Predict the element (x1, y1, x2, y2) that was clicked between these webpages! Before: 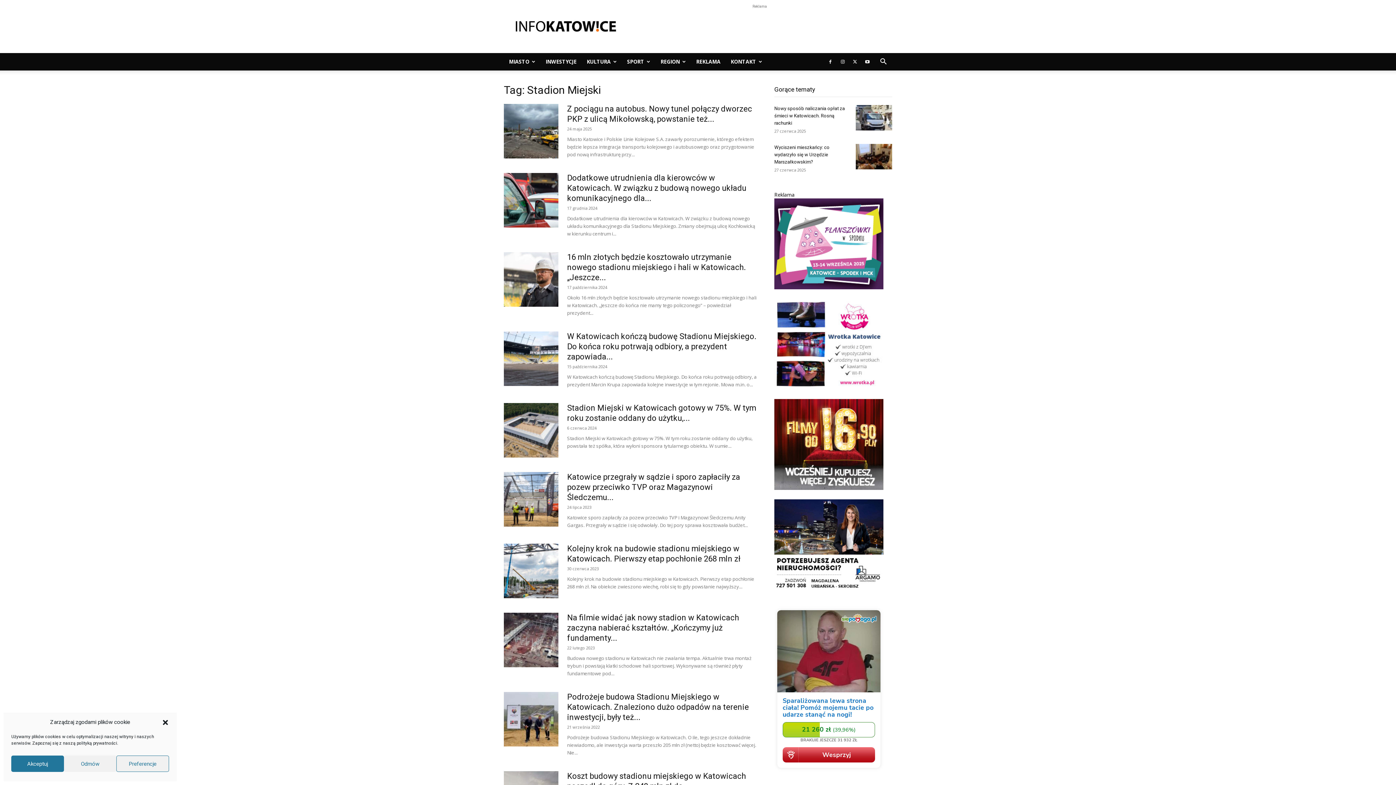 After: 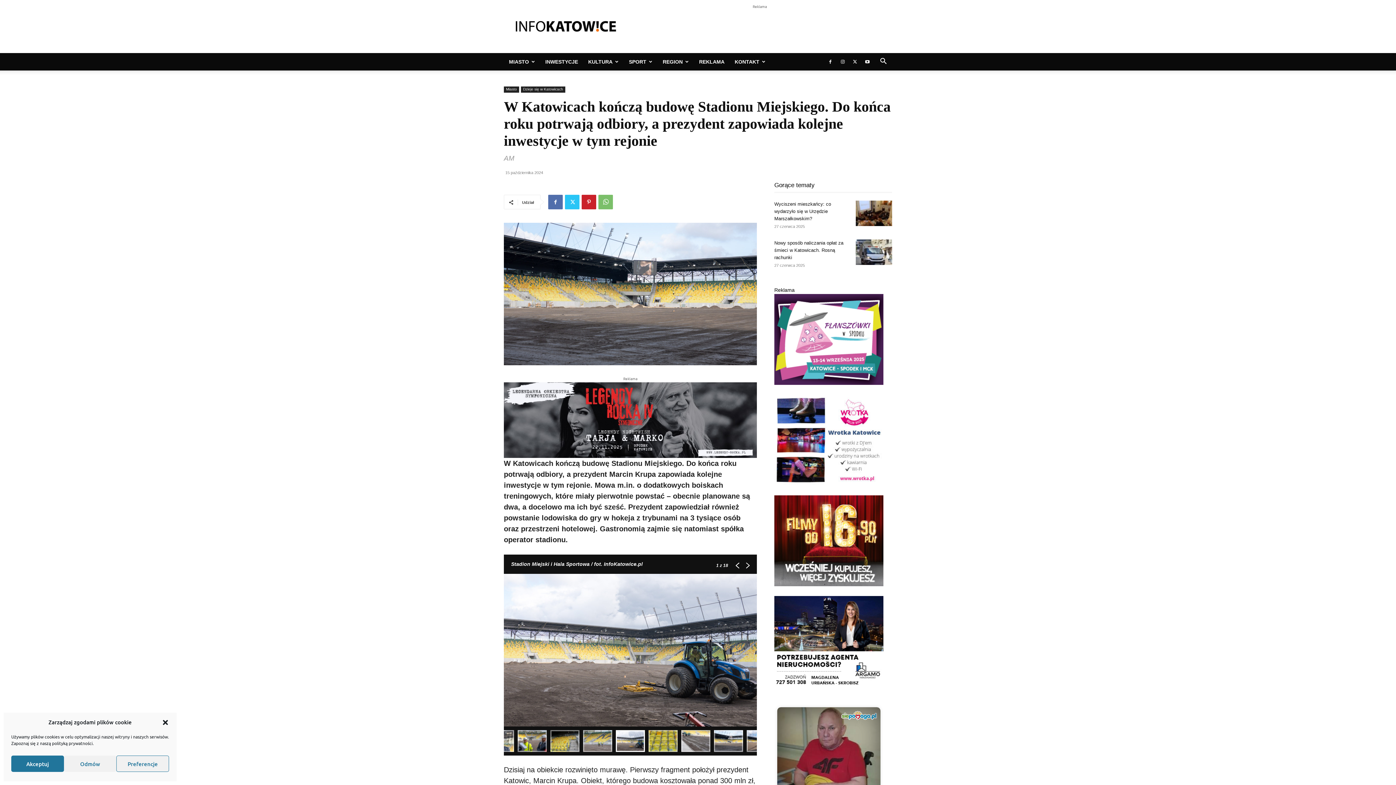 Action: bbox: (504, 331, 558, 386)